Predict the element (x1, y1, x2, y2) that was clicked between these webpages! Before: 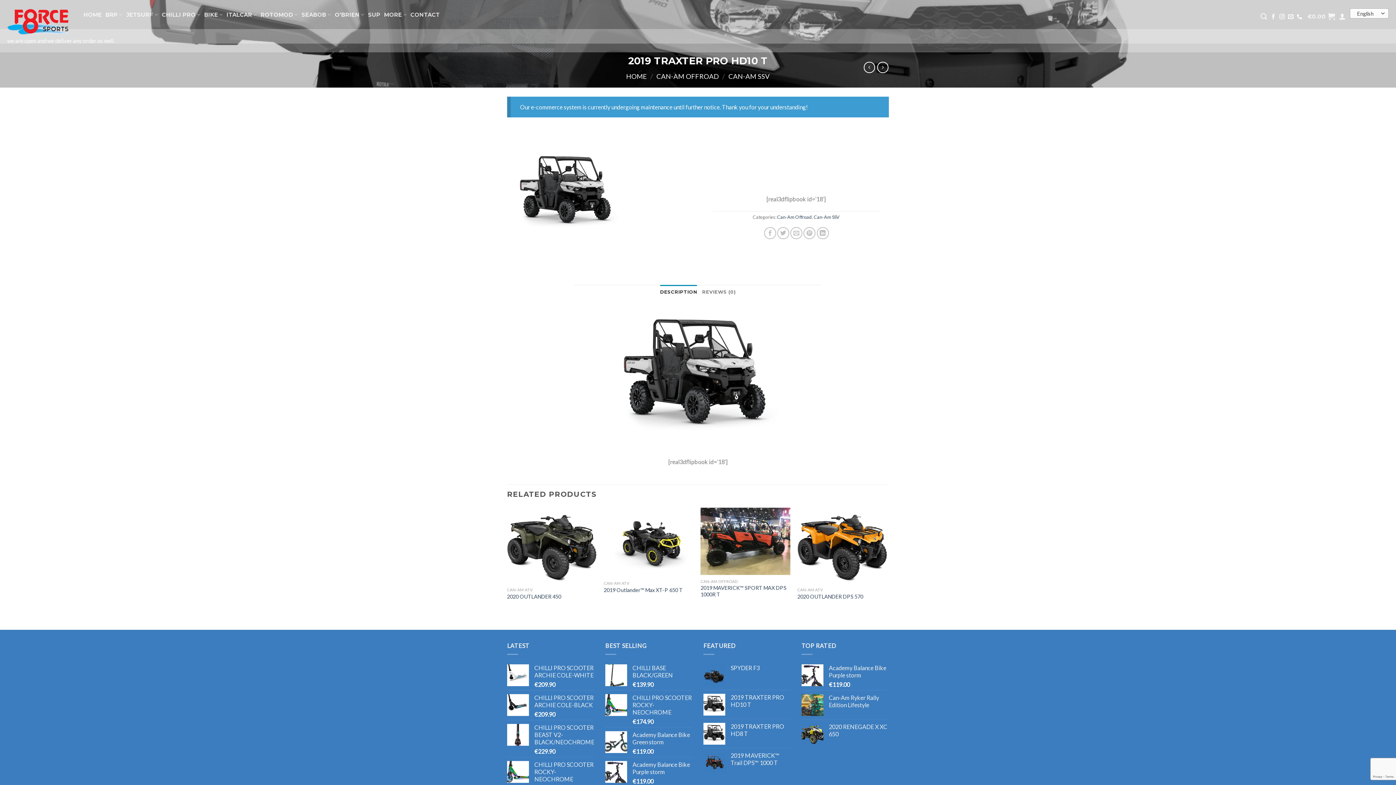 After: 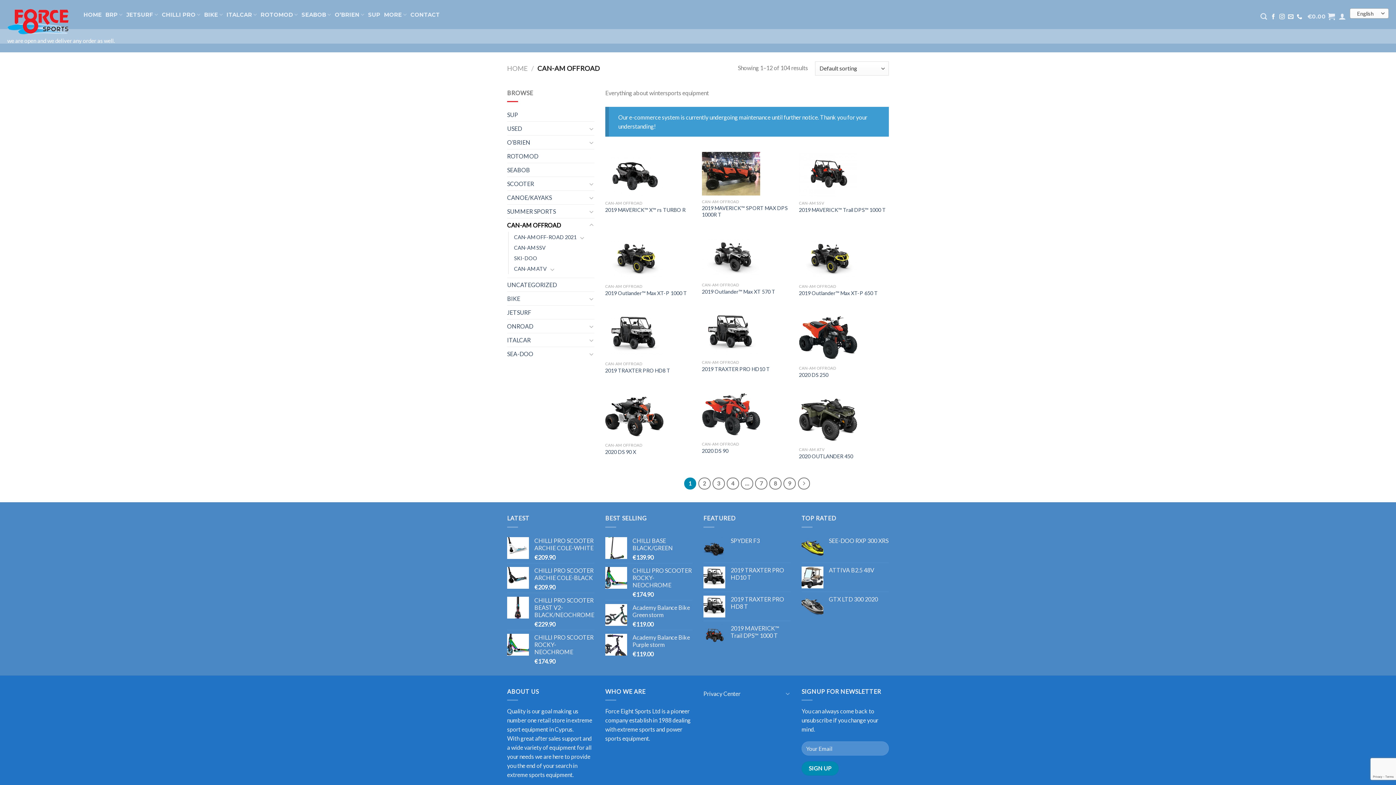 Action: bbox: (656, 72, 719, 80) label: CAN-AM OFFROAD